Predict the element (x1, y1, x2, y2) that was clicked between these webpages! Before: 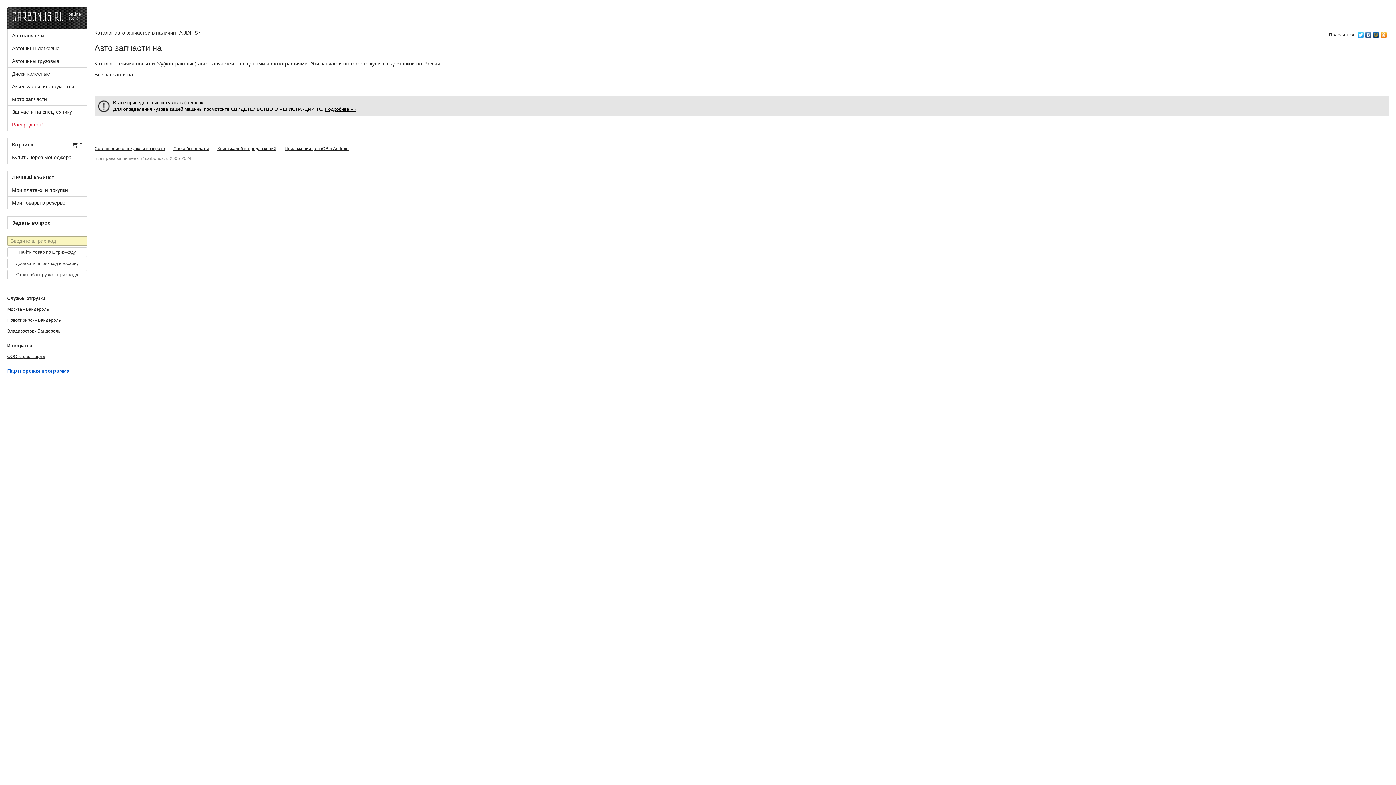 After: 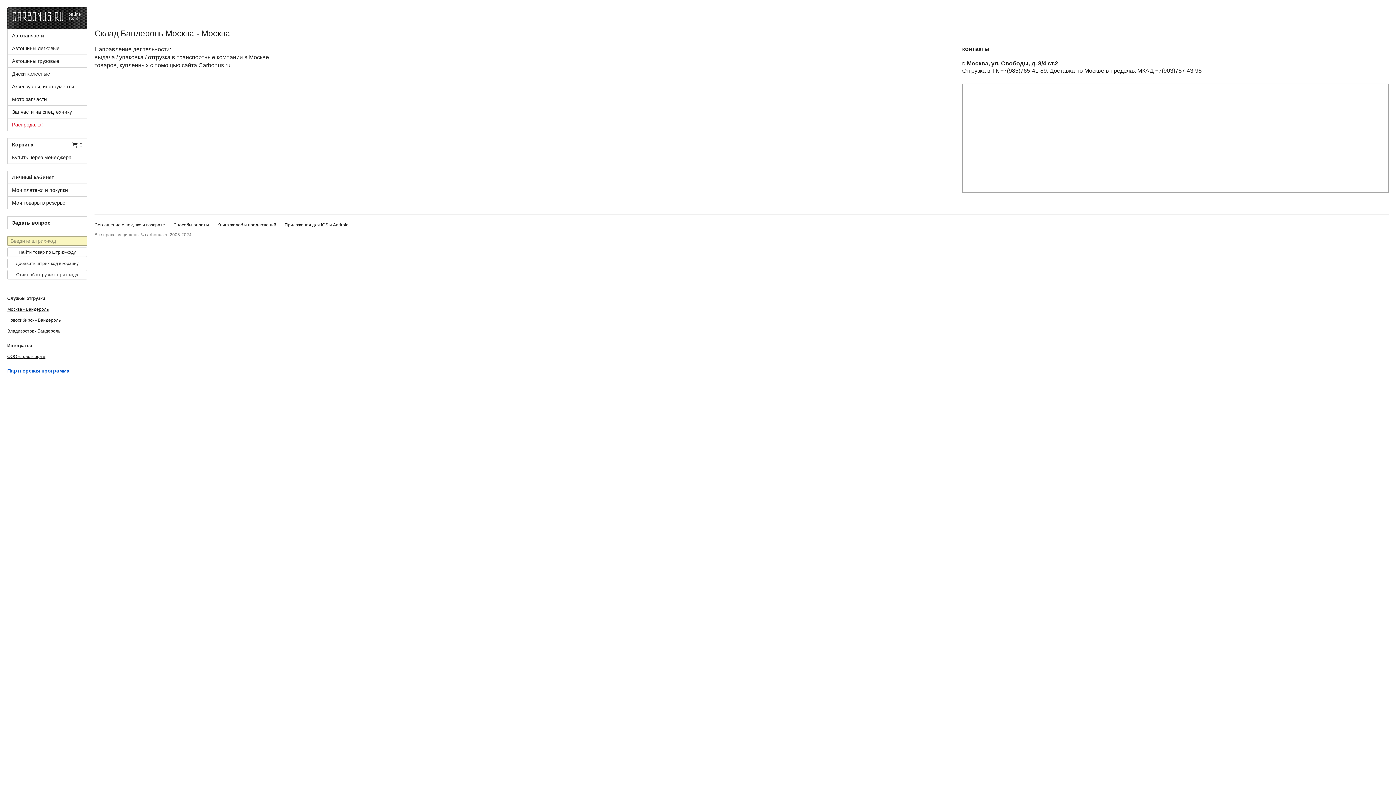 Action: label: Москва - Бандероль bbox: (7, 306, 48, 312)